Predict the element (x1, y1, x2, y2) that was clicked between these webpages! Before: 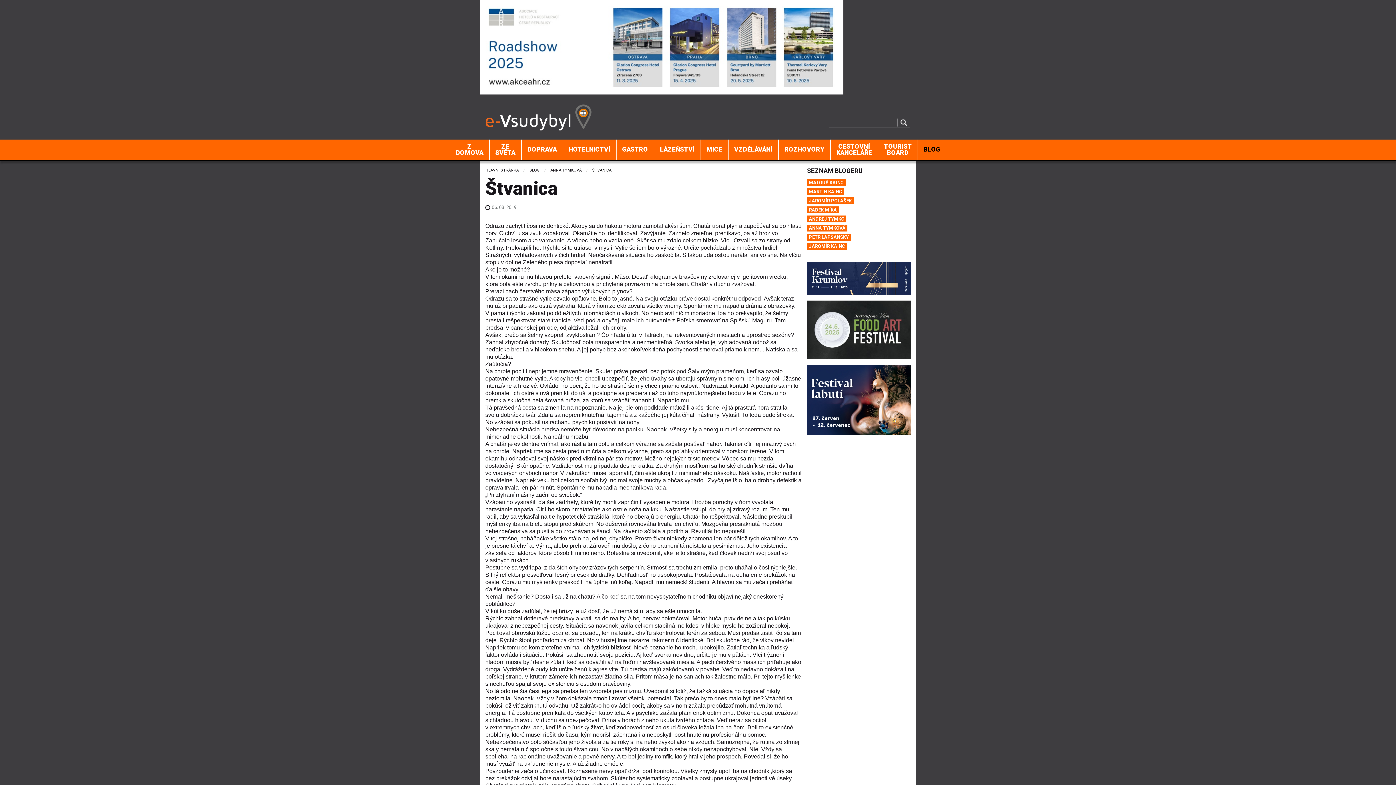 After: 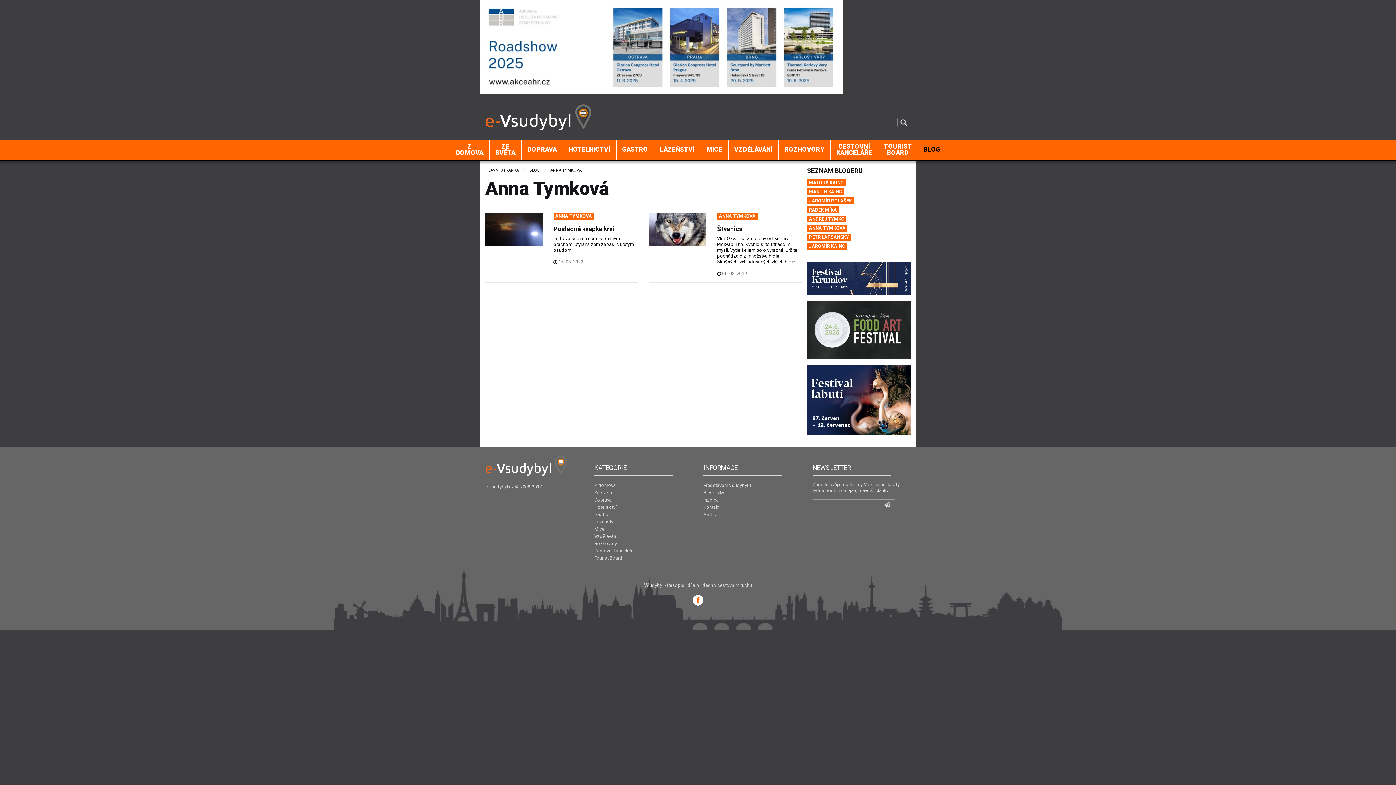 Action: label: ANNA TYMKOVÁ bbox: (550, 168, 581, 172)